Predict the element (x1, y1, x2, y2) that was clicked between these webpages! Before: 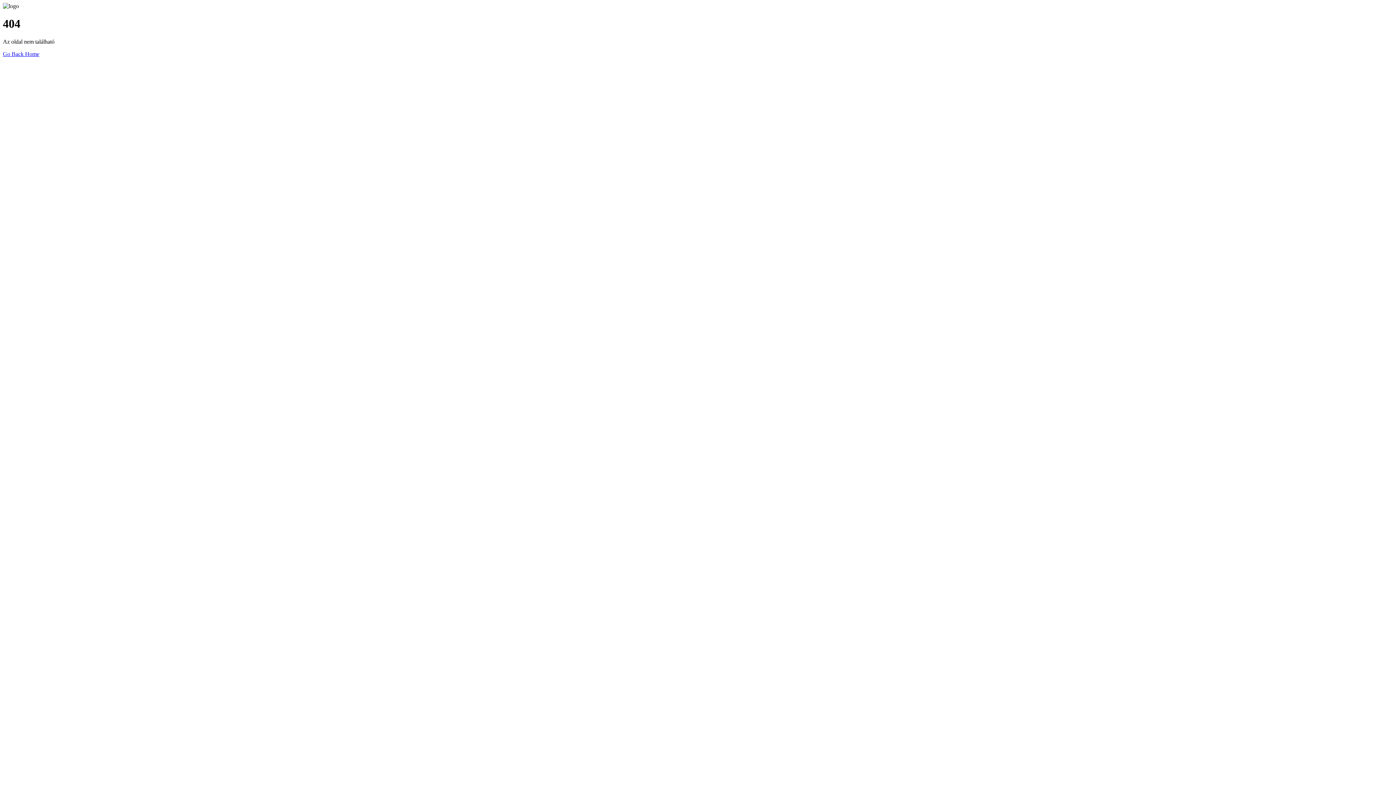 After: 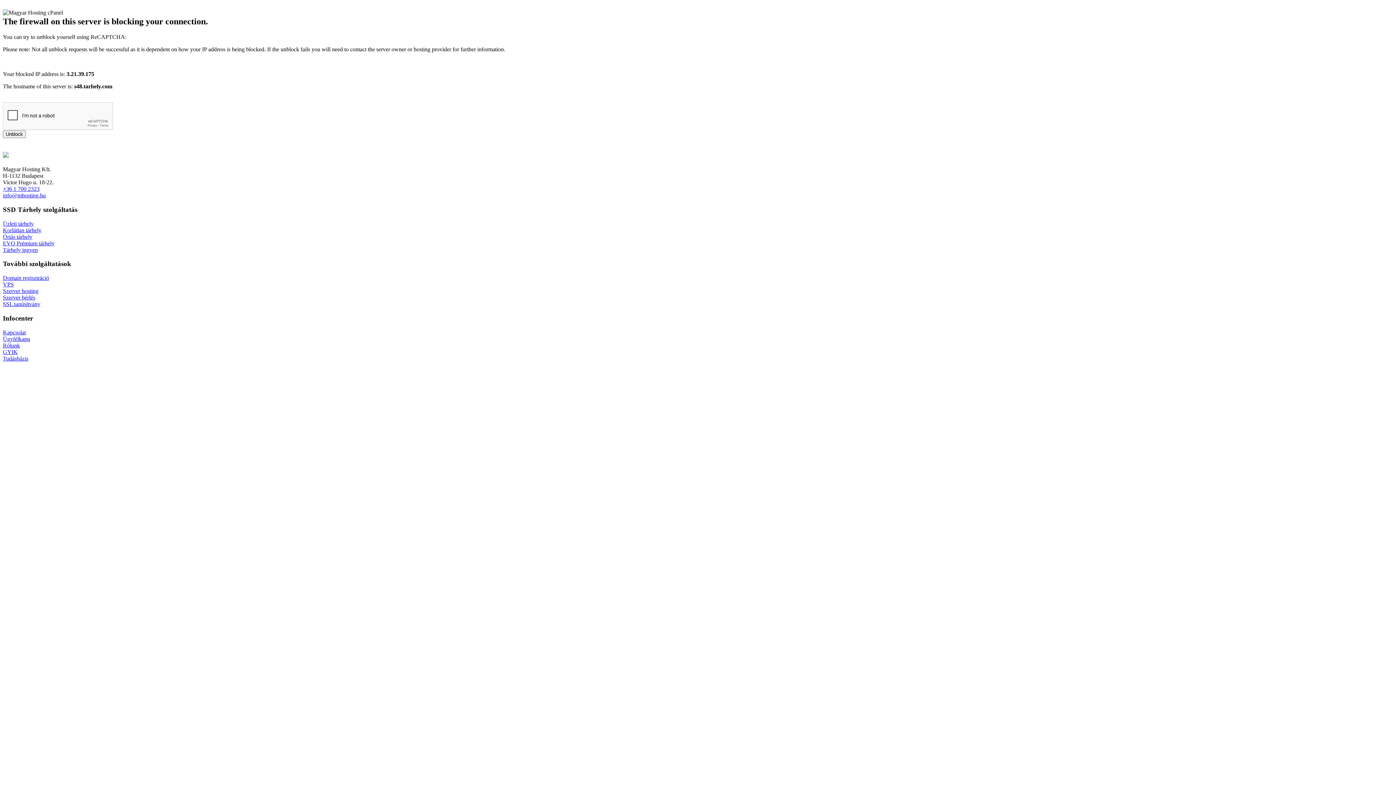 Action: label: Go Back Home bbox: (2, 50, 39, 57)